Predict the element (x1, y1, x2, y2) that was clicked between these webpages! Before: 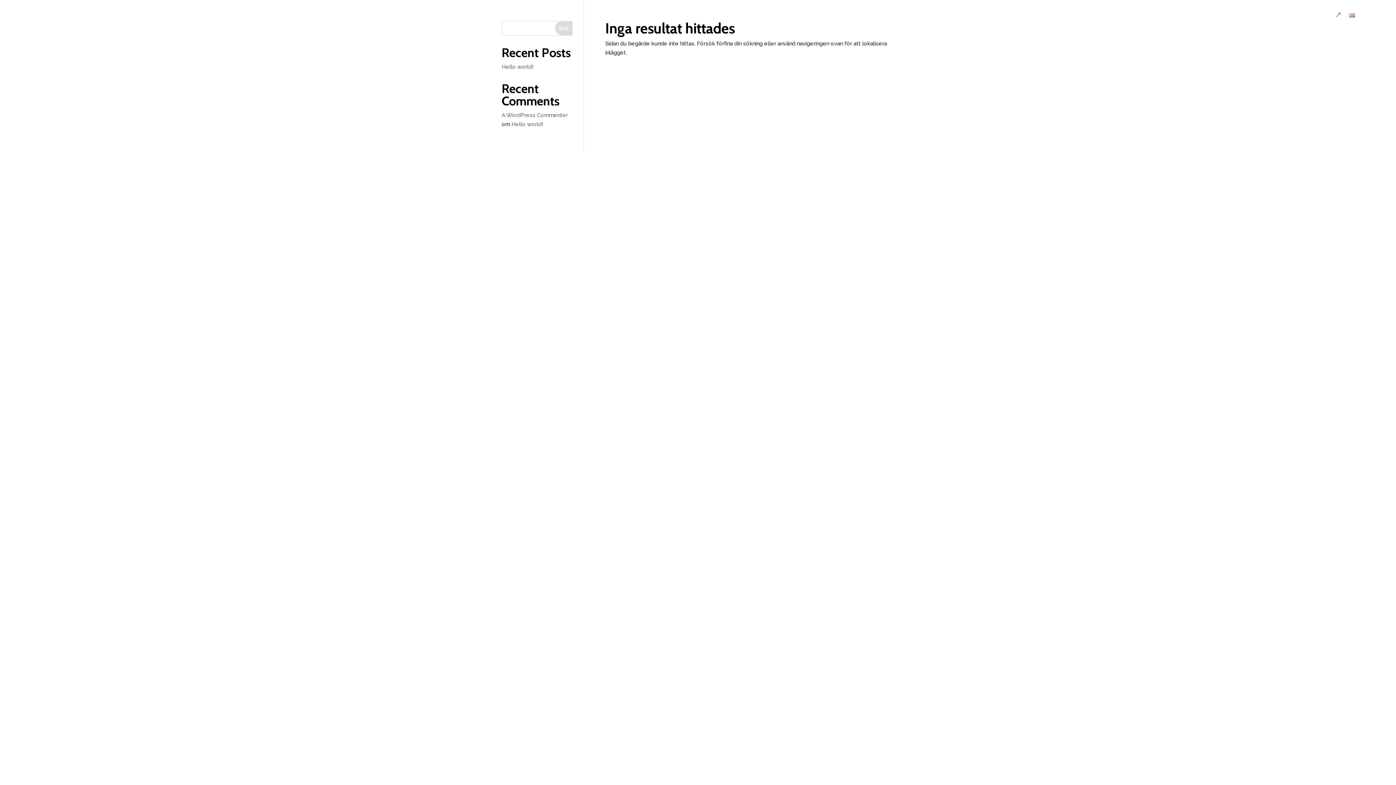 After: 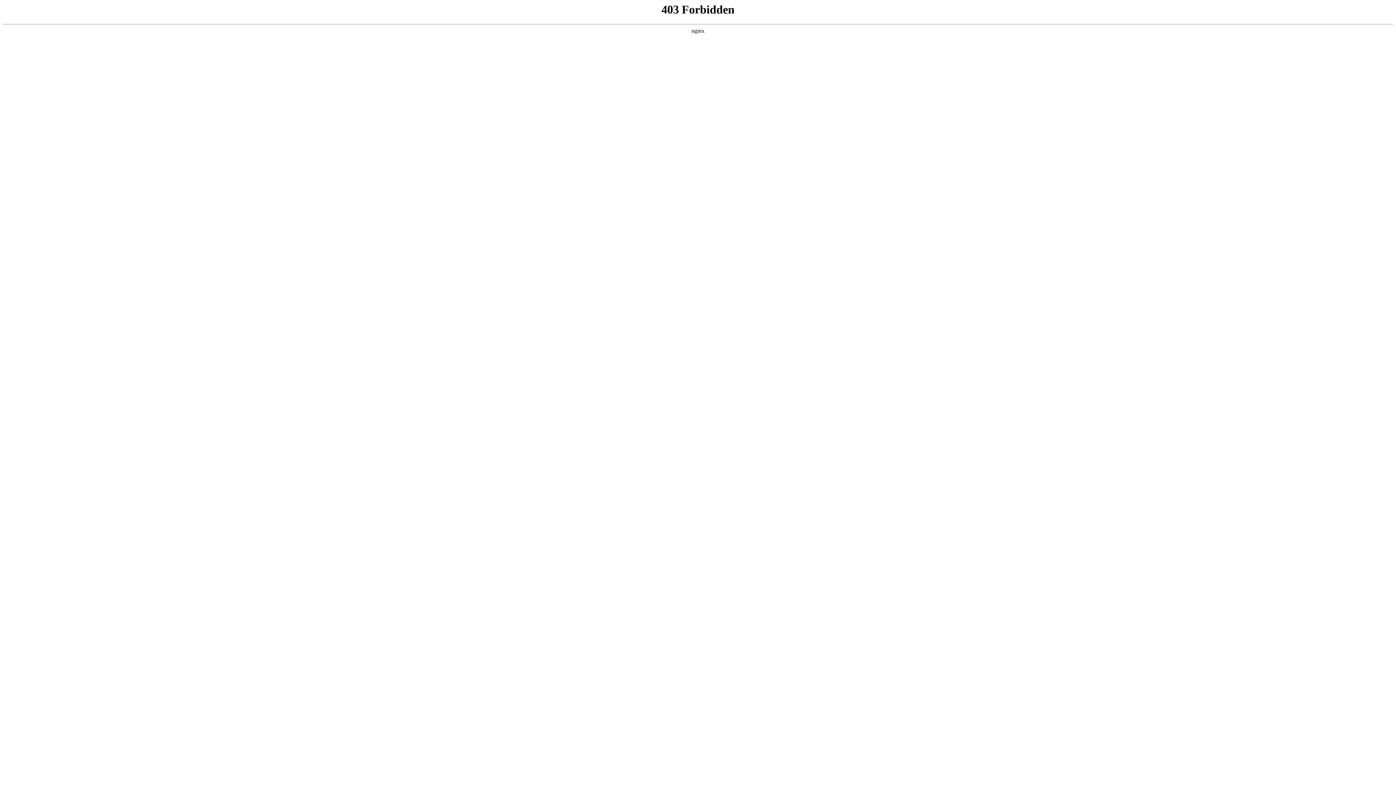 Action: bbox: (501, 112, 568, 118) label: A WordPress Commenter